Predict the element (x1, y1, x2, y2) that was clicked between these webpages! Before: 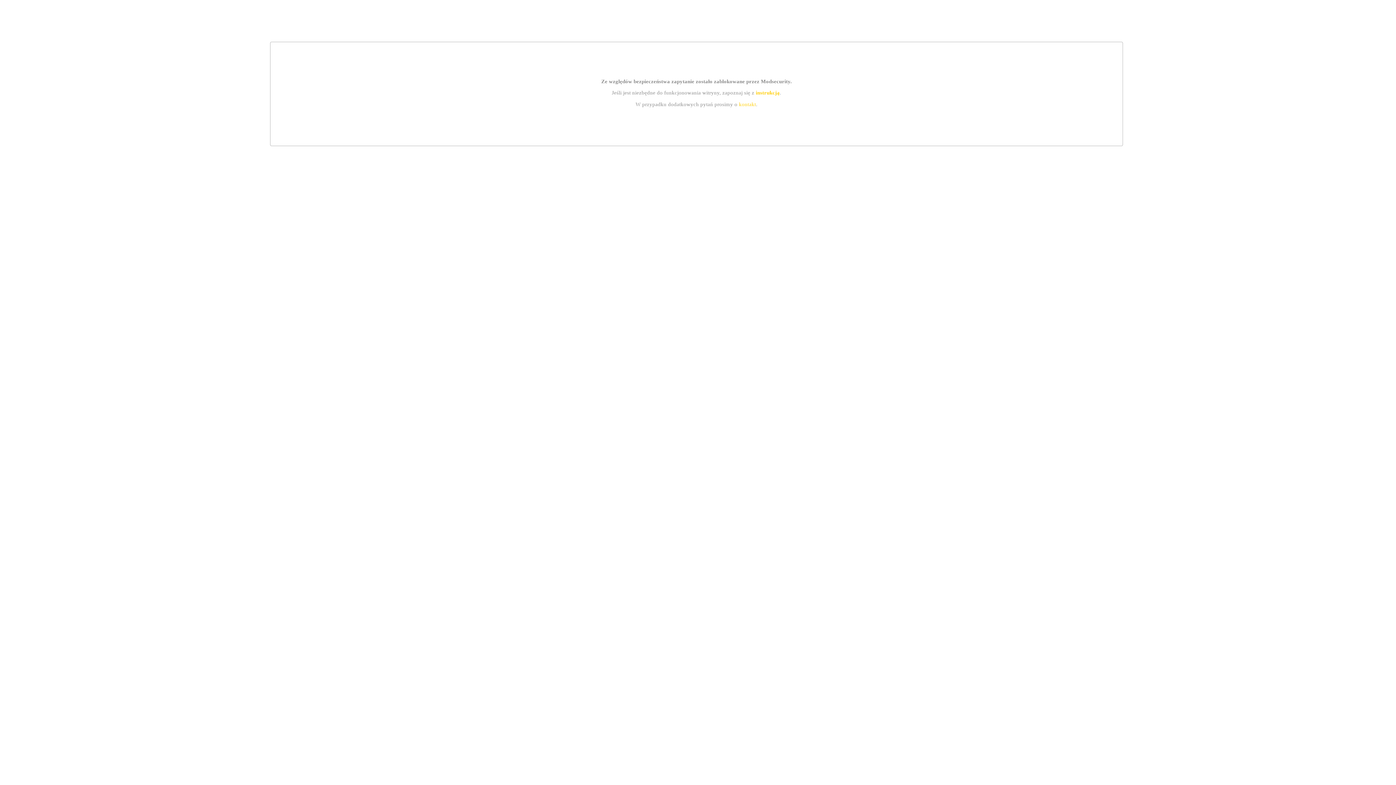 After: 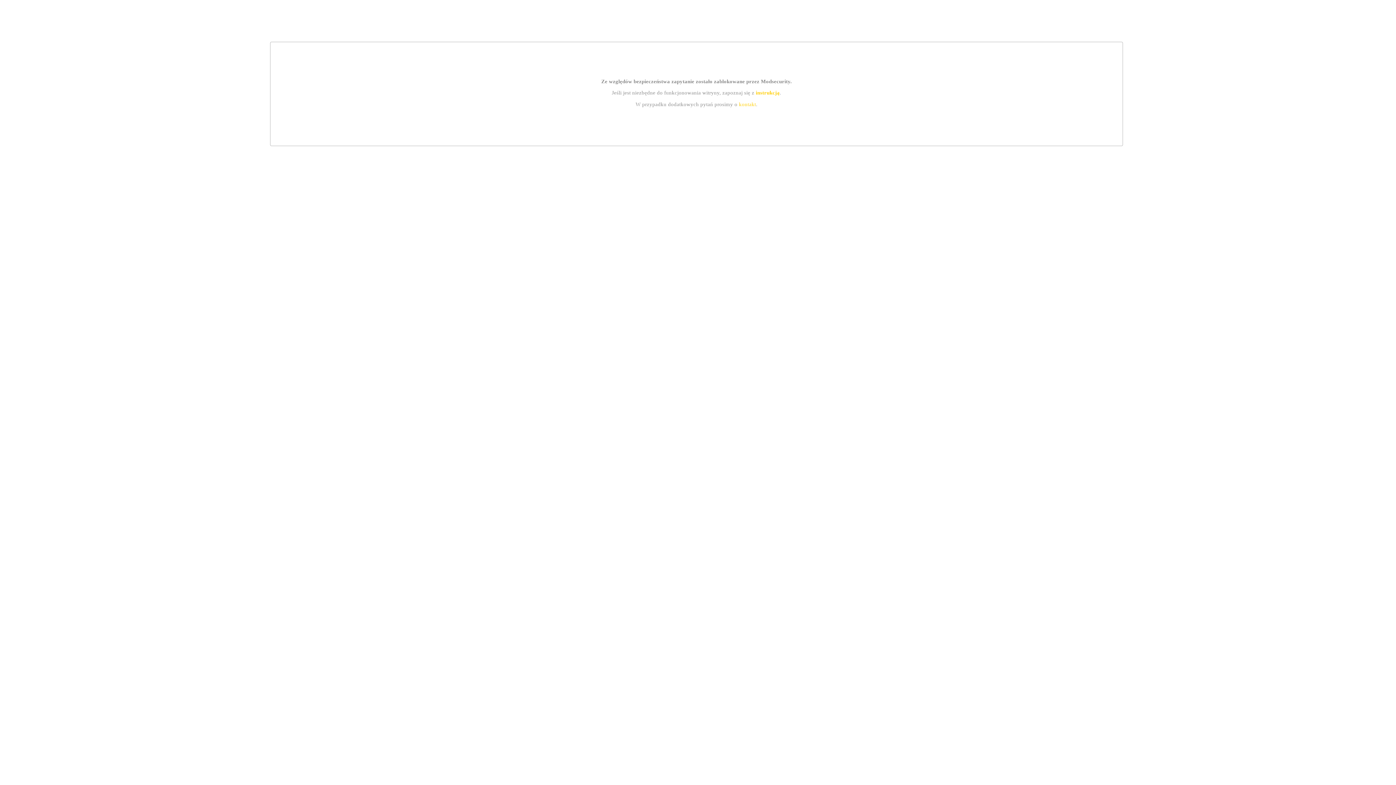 Action: bbox: (739, 101, 756, 107) label: kontakt